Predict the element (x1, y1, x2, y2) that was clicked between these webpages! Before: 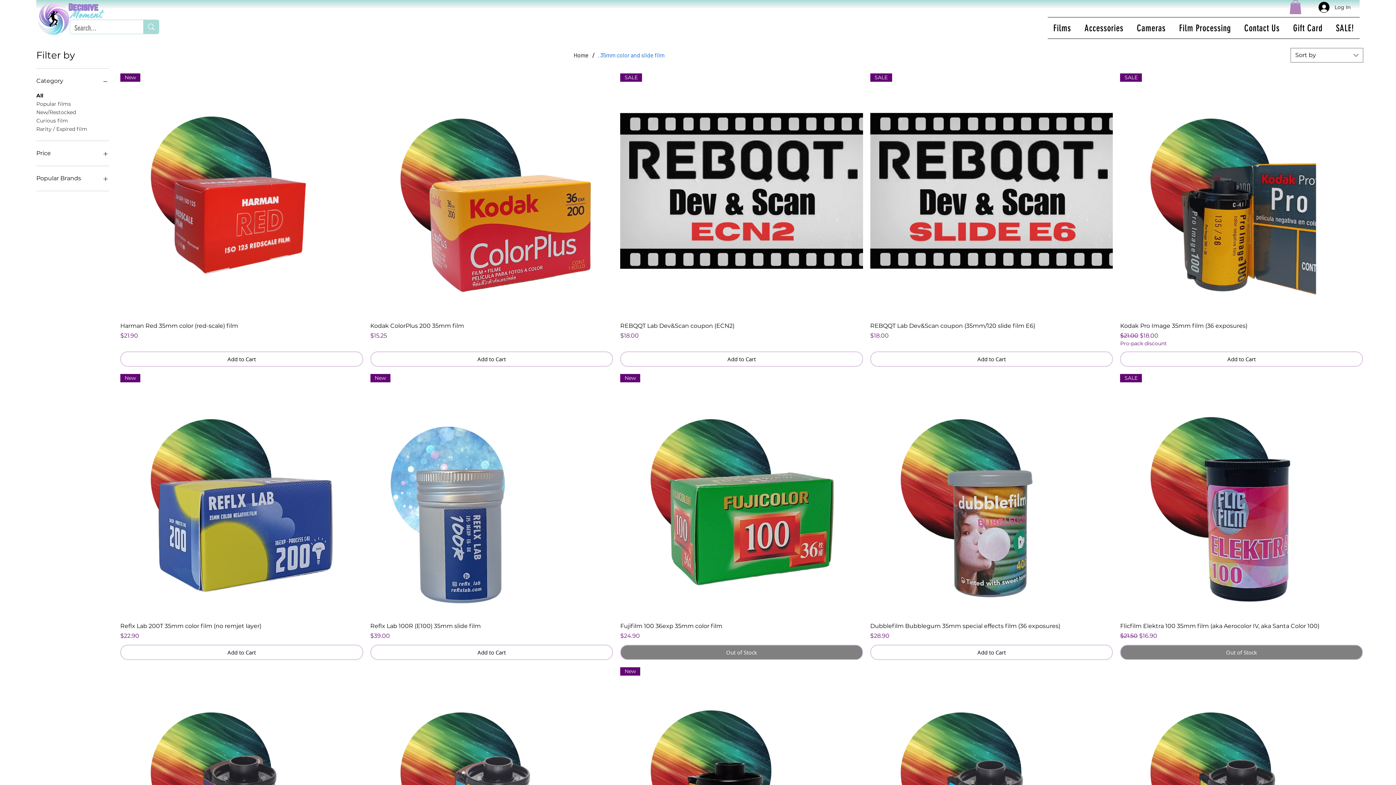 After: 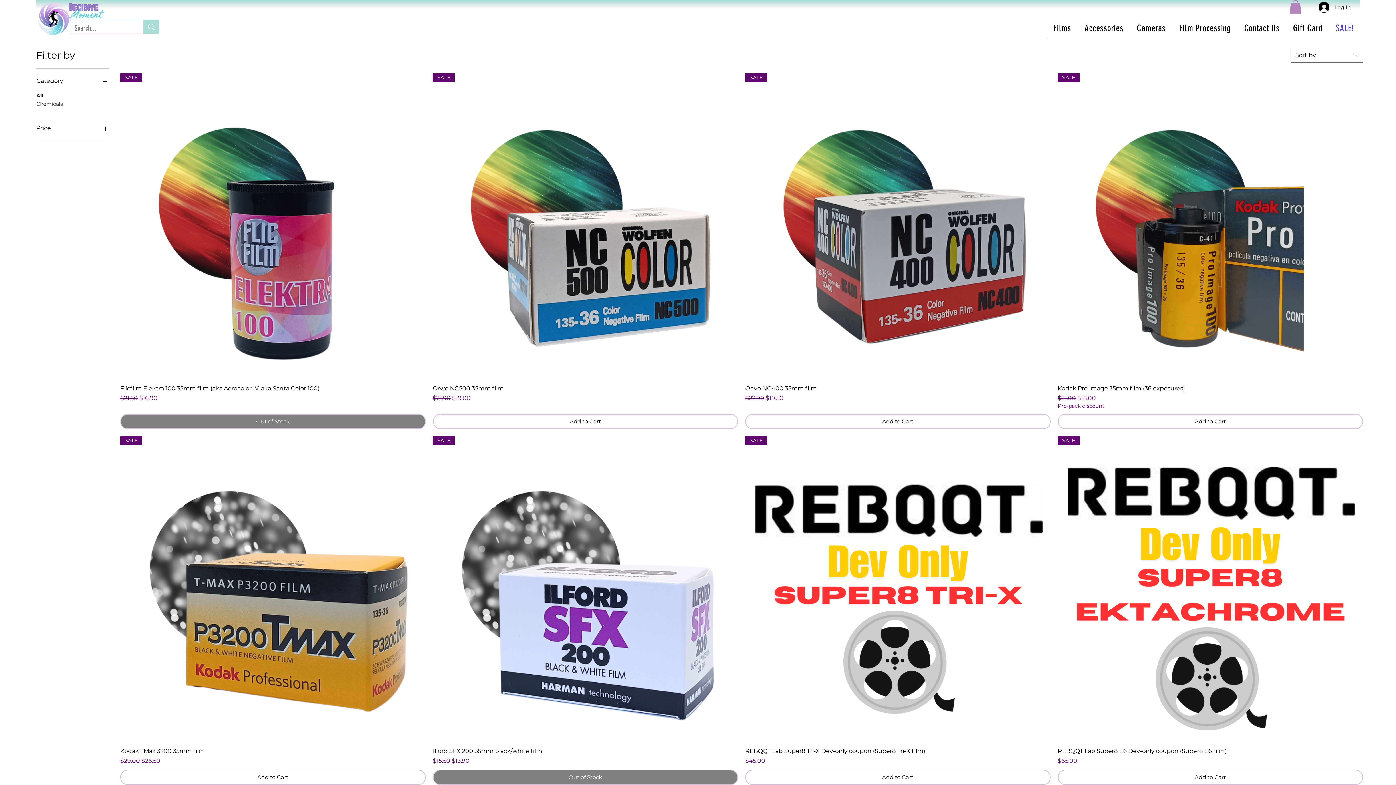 Action: label: SALE! bbox: (1330, 17, 1359, 38)